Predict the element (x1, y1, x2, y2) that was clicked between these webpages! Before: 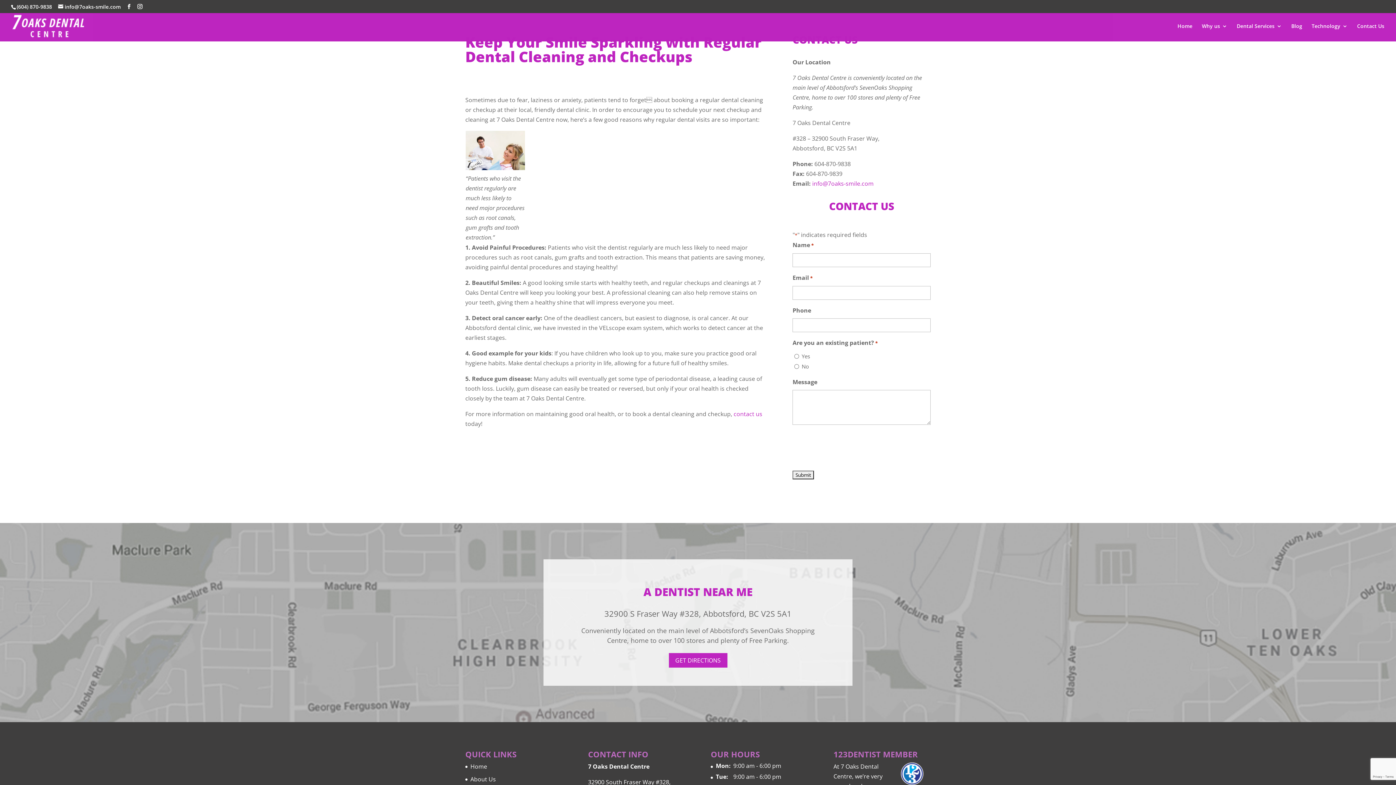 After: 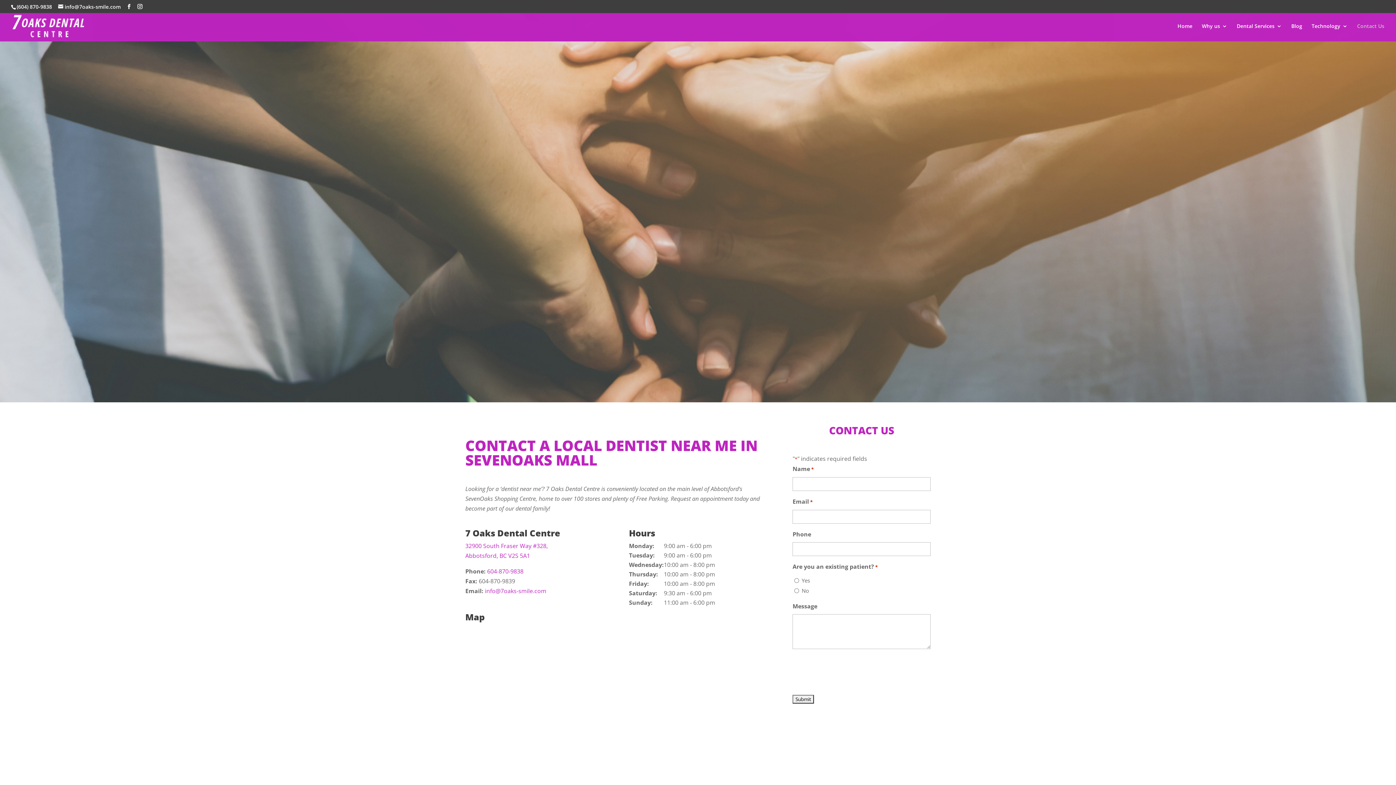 Action: bbox: (1357, 23, 1384, 41) label: Contact Us